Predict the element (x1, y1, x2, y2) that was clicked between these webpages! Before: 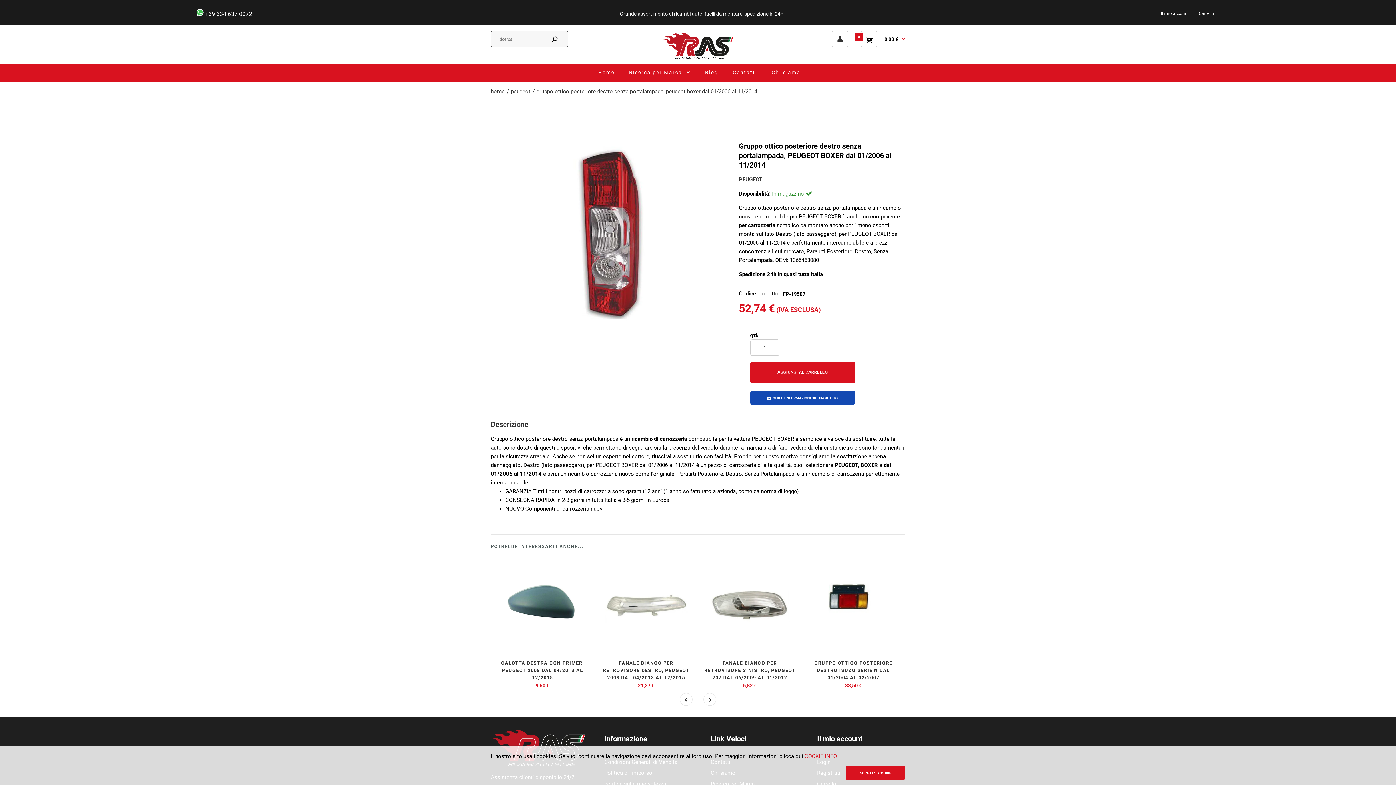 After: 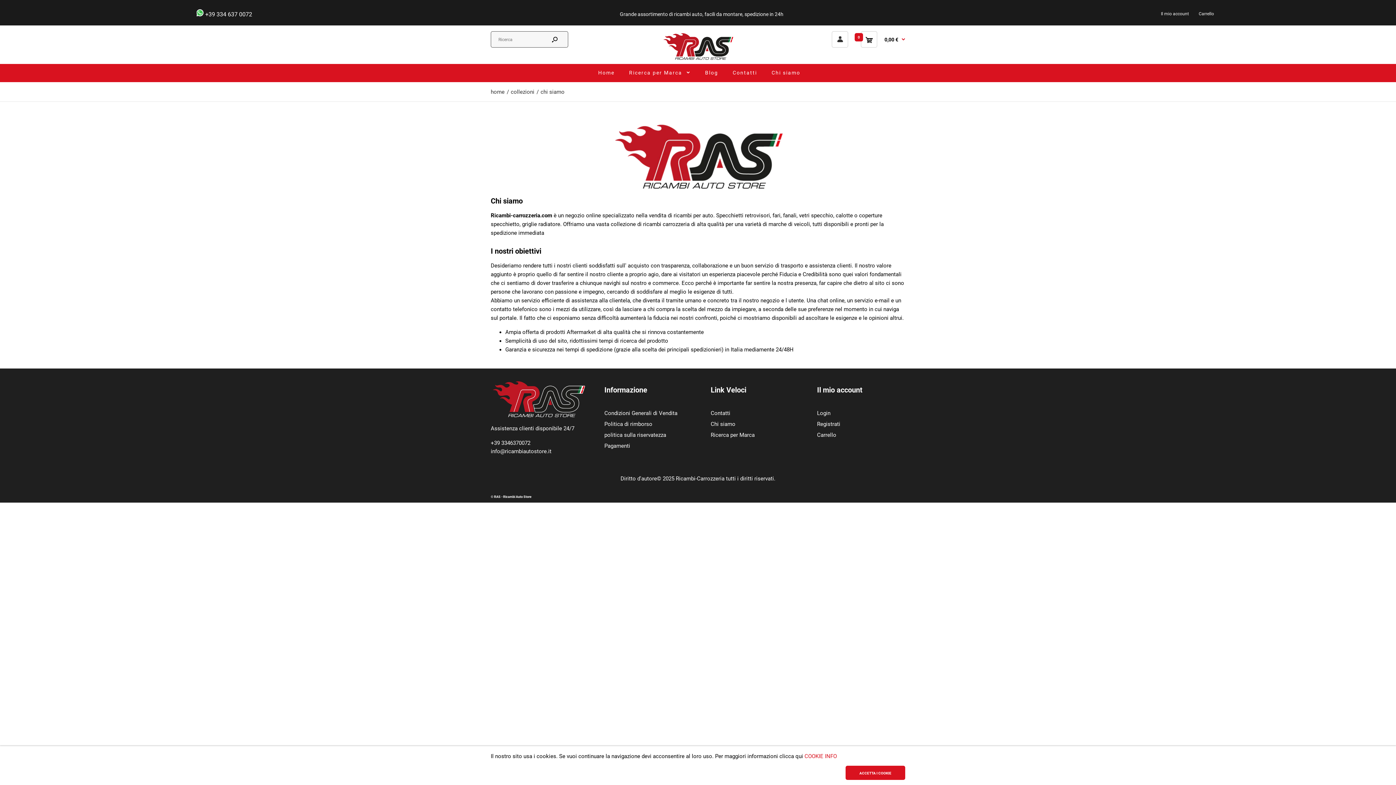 Action: bbox: (771, 63, 801, 81) label: Chi siamo